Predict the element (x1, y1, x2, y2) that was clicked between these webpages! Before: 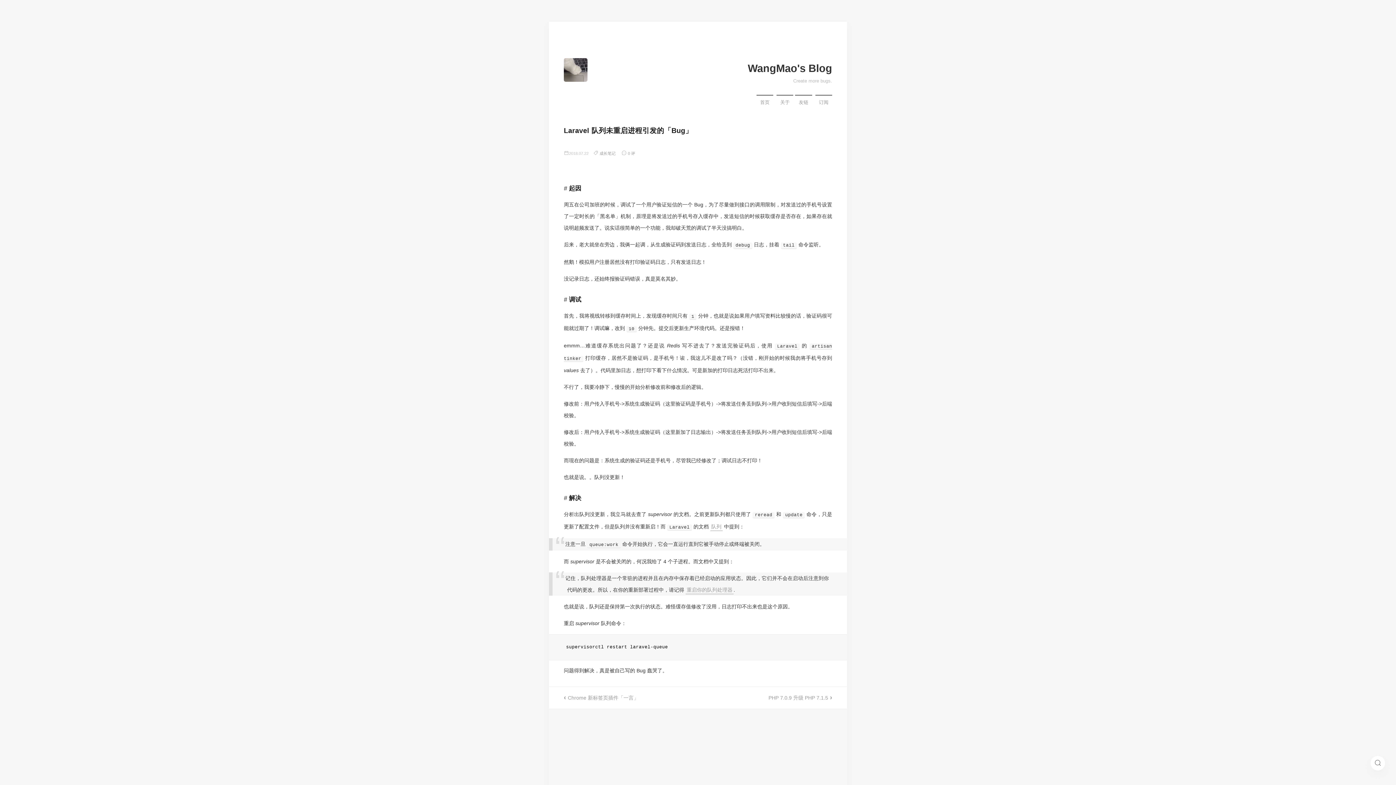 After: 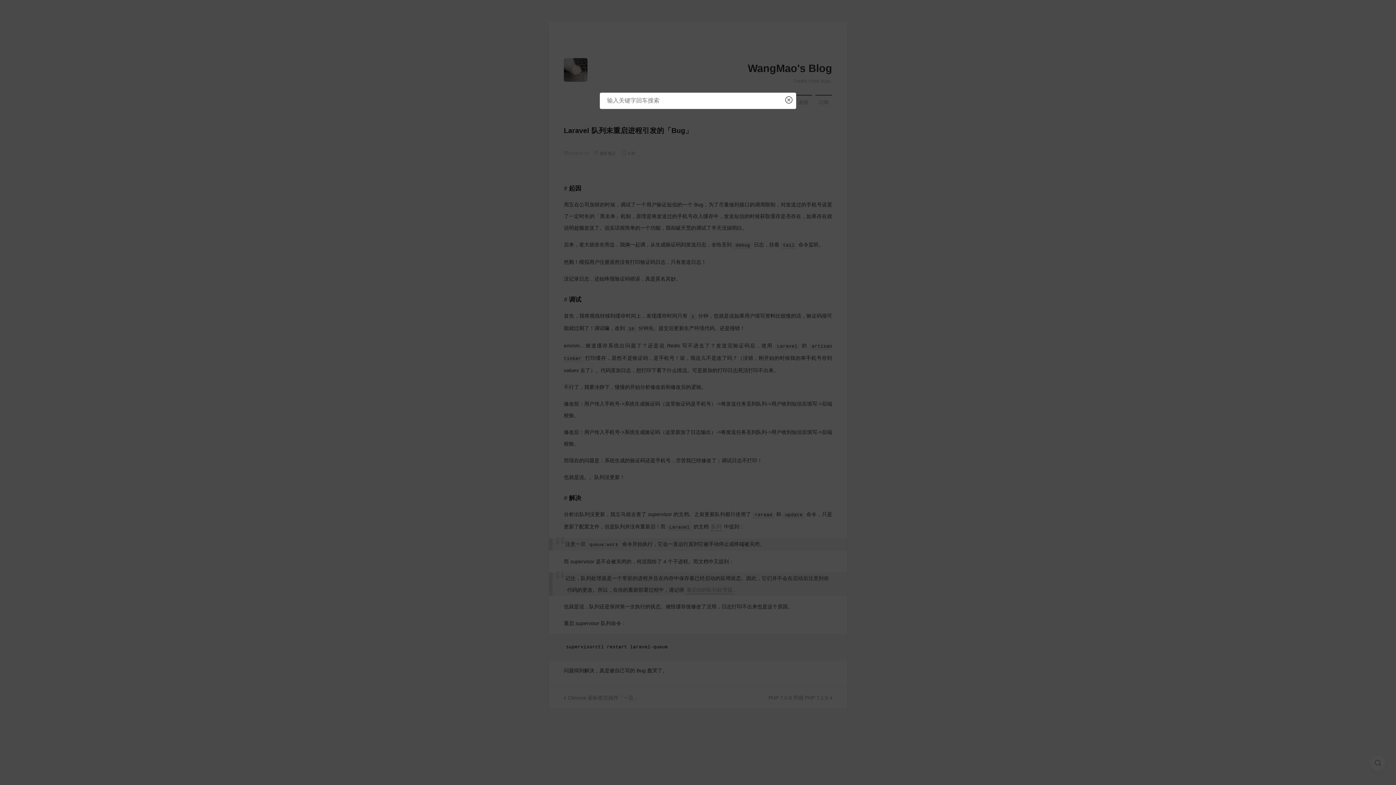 Action: bbox: (1370, 756, 1385, 770)